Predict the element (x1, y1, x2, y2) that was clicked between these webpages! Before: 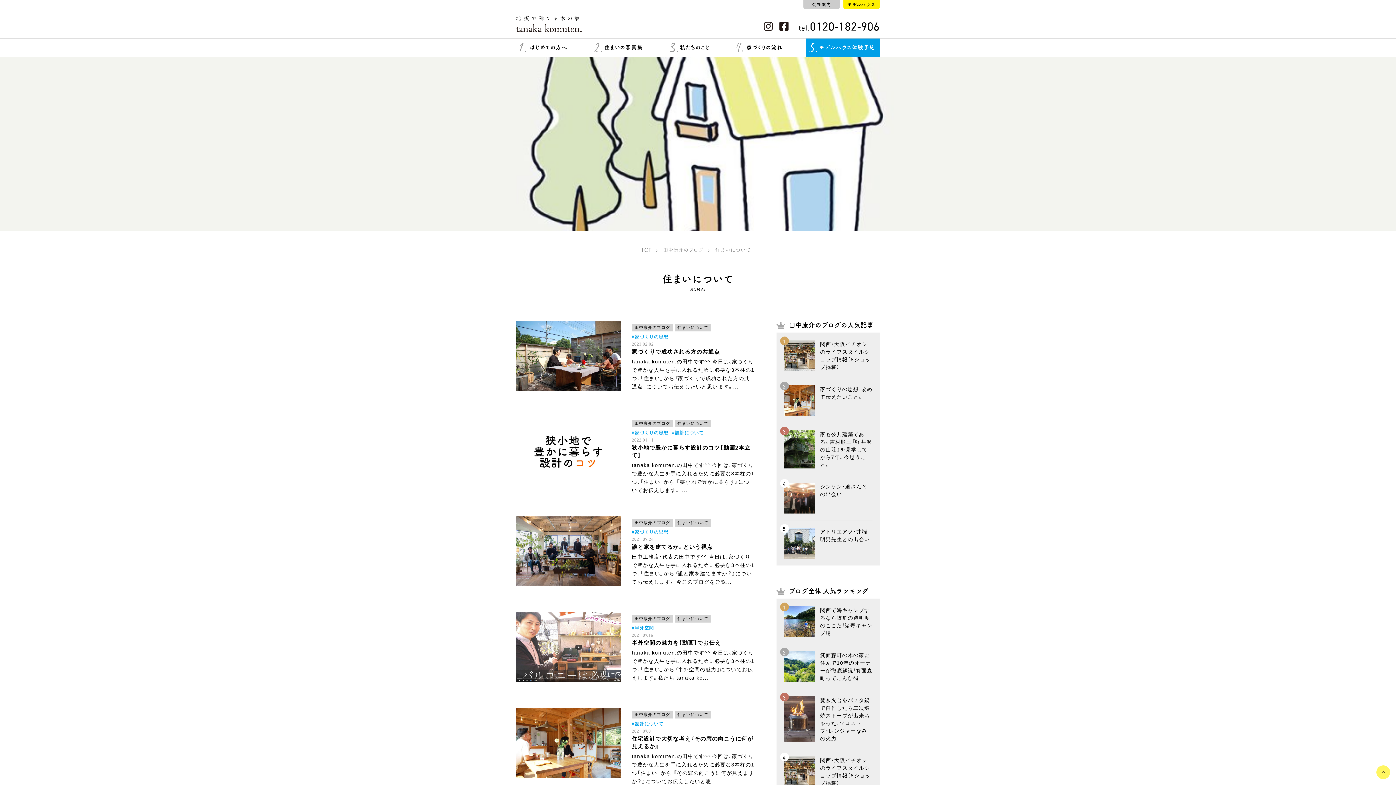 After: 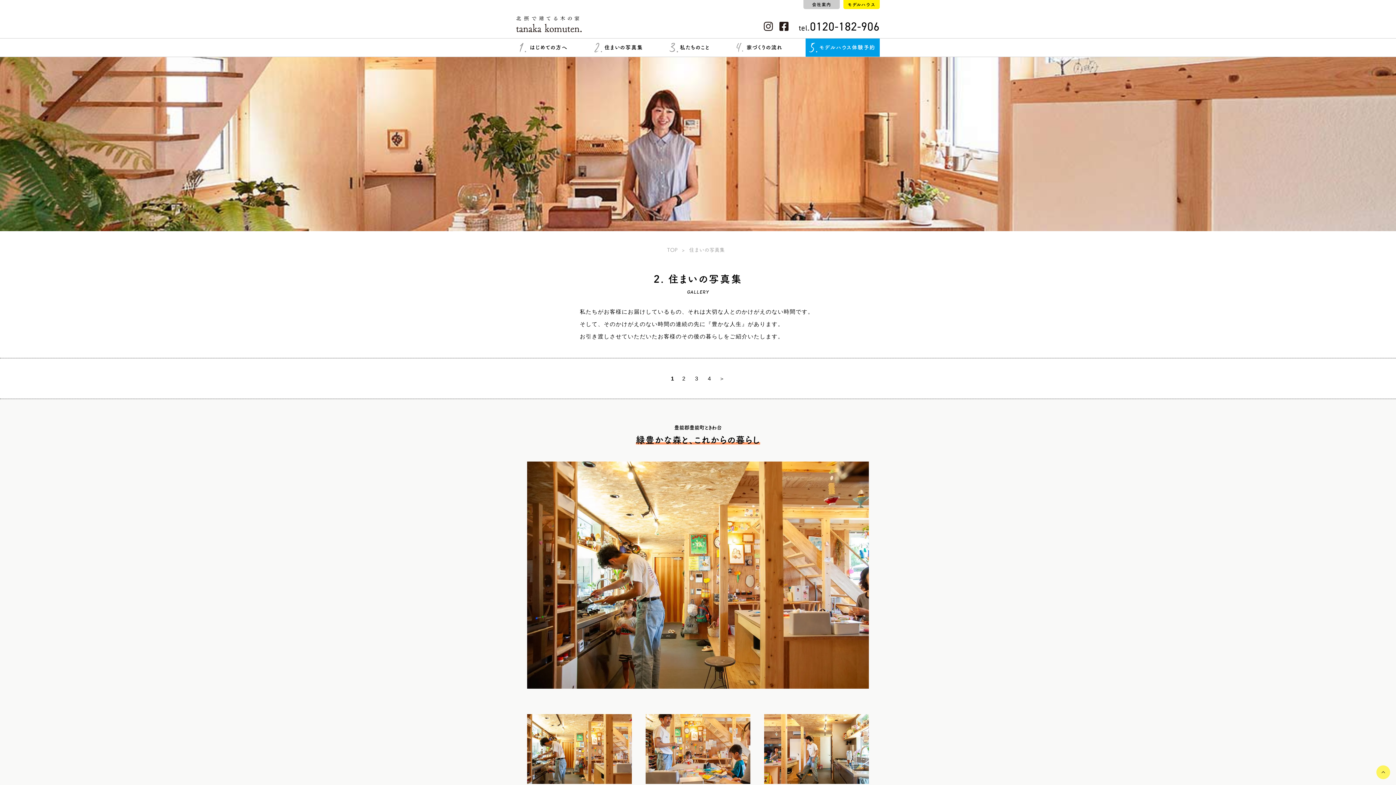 Action: bbox: (590, 38, 647, 56) label: 住まいの写真集